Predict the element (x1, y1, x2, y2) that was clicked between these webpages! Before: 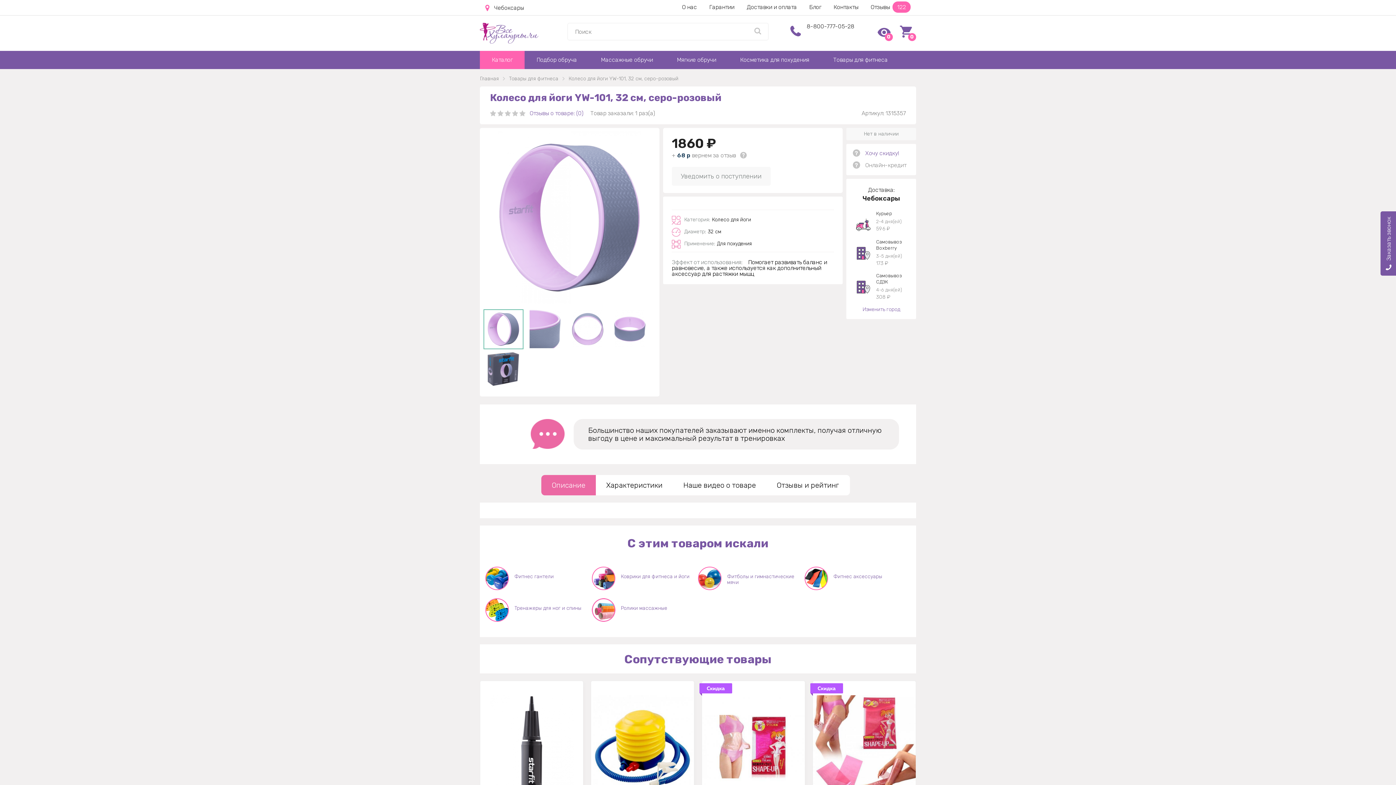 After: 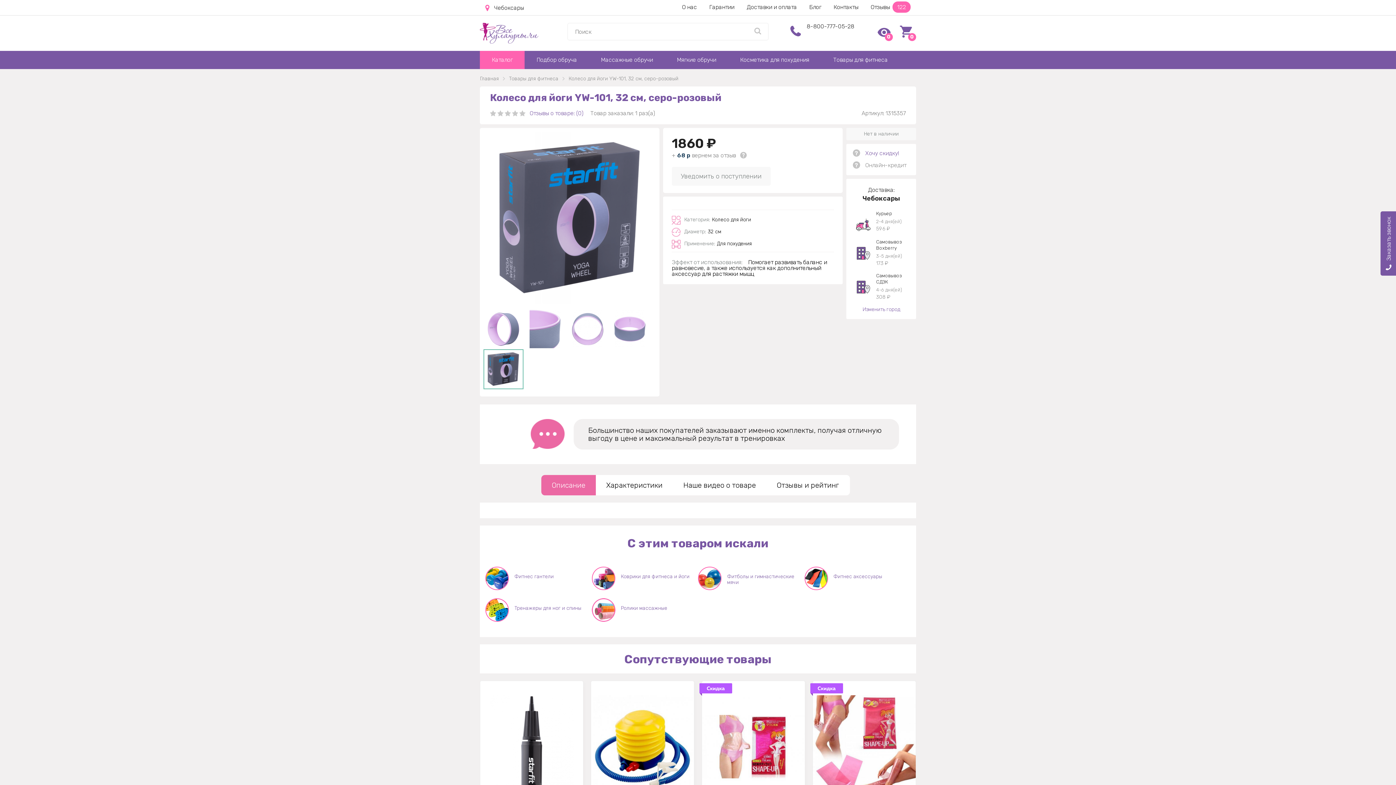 Action: bbox: (483, 349, 523, 389)